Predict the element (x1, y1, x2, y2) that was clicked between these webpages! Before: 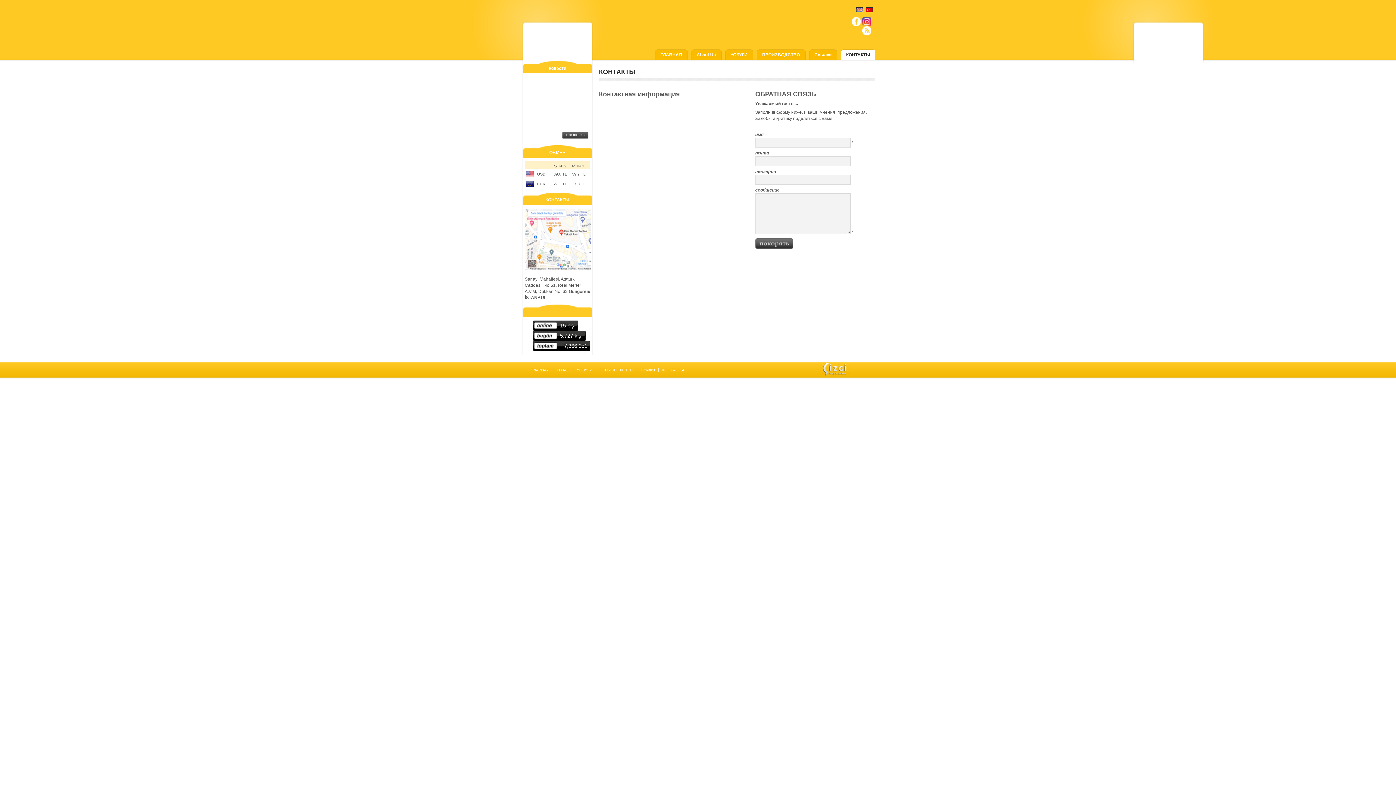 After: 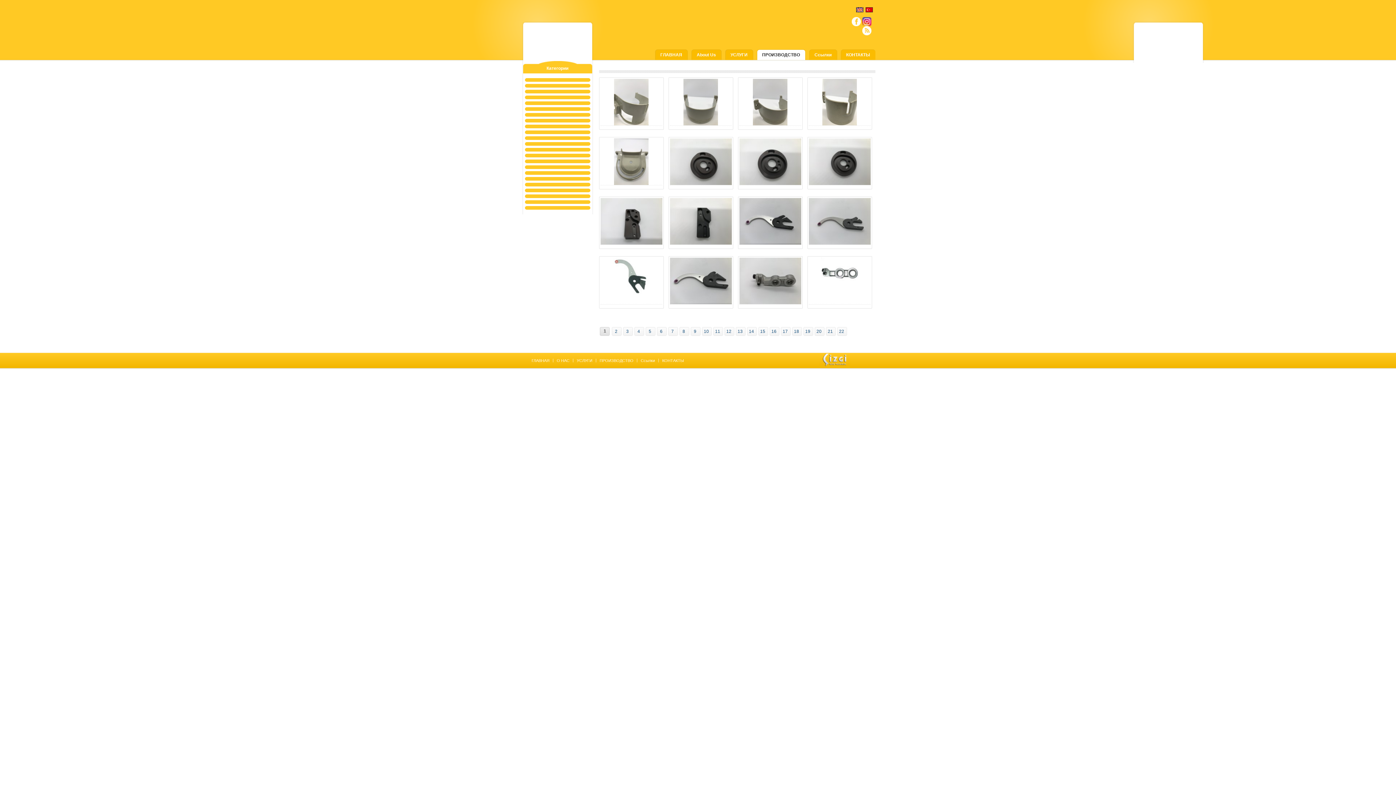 Action: label: ПРОИЗВОДСТВО bbox: (756, 49, 805, 60)